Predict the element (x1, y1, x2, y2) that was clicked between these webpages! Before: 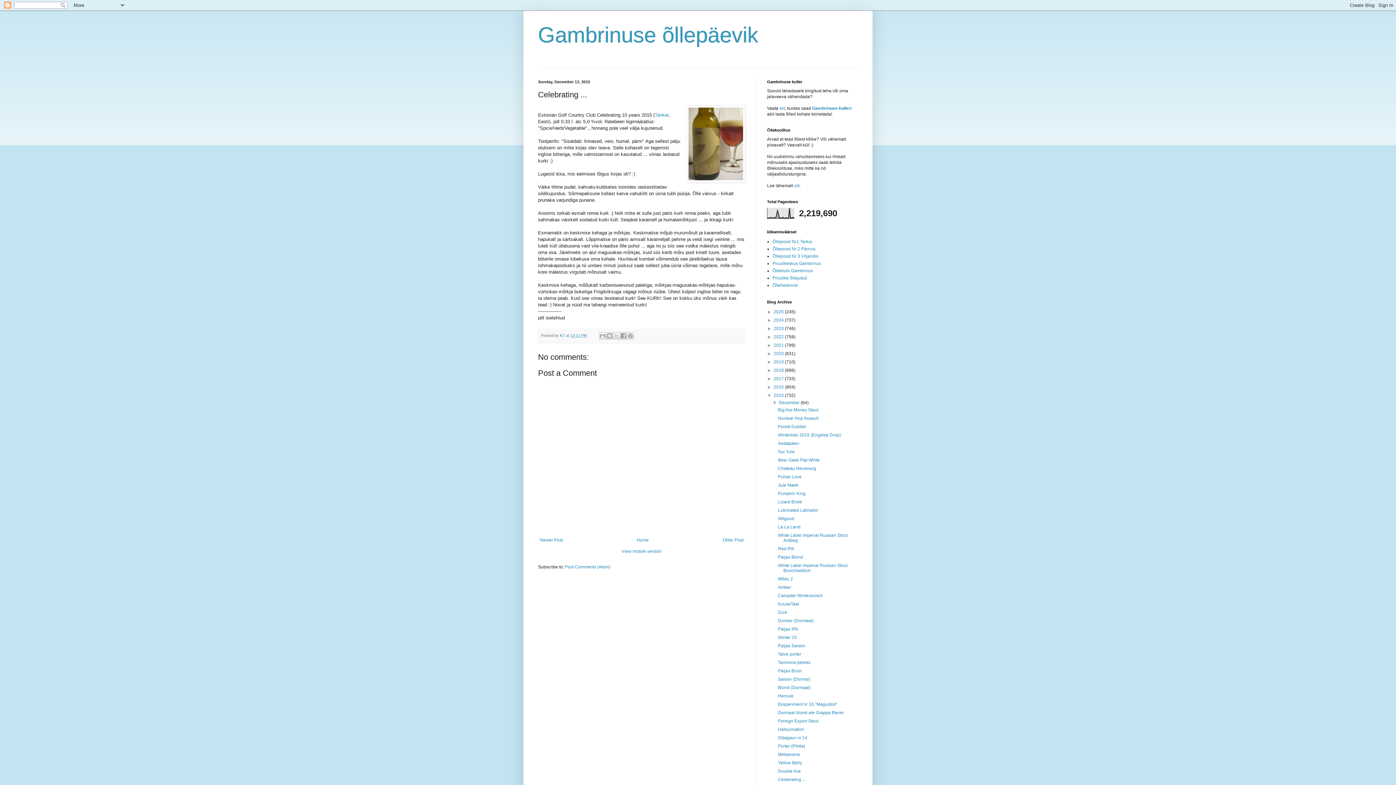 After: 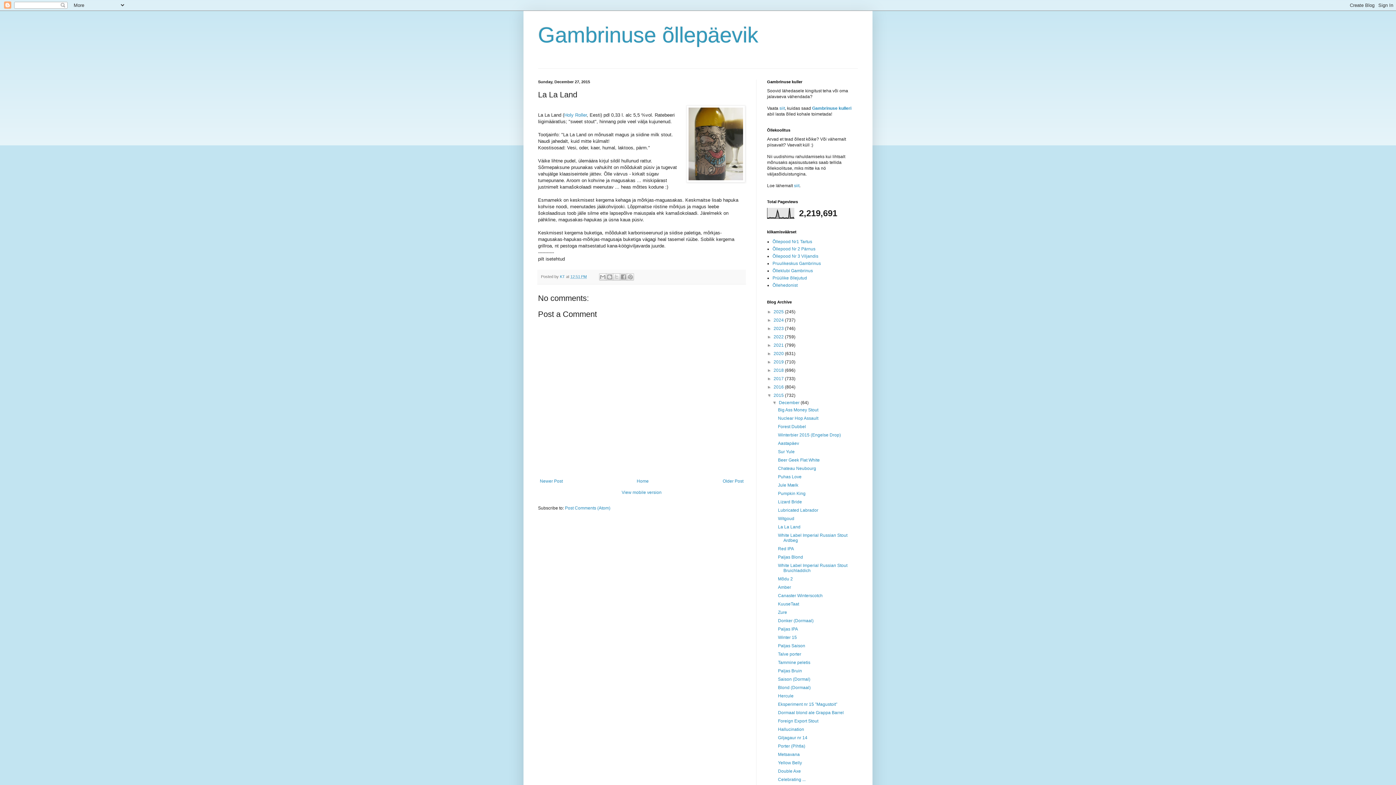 Action: label: La La Land bbox: (778, 524, 800, 529)